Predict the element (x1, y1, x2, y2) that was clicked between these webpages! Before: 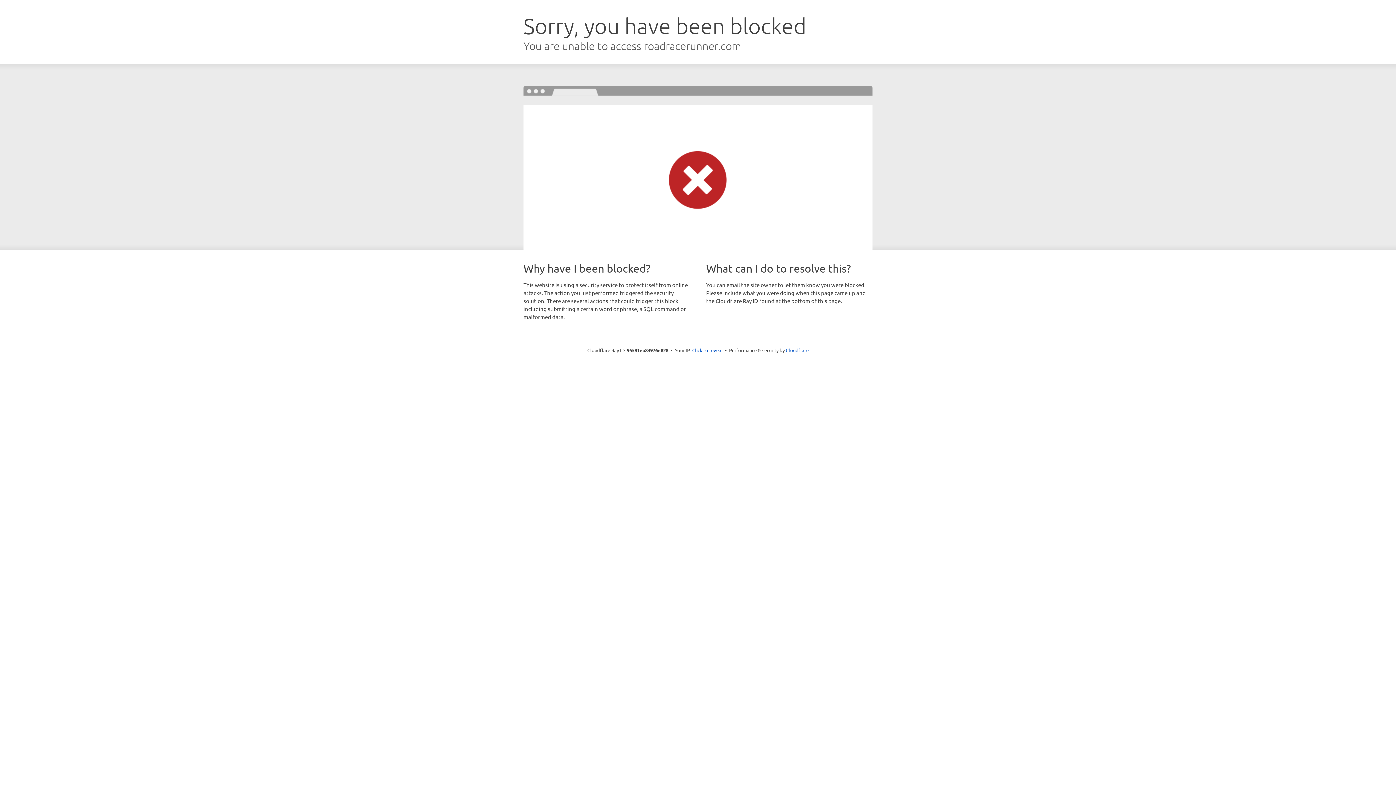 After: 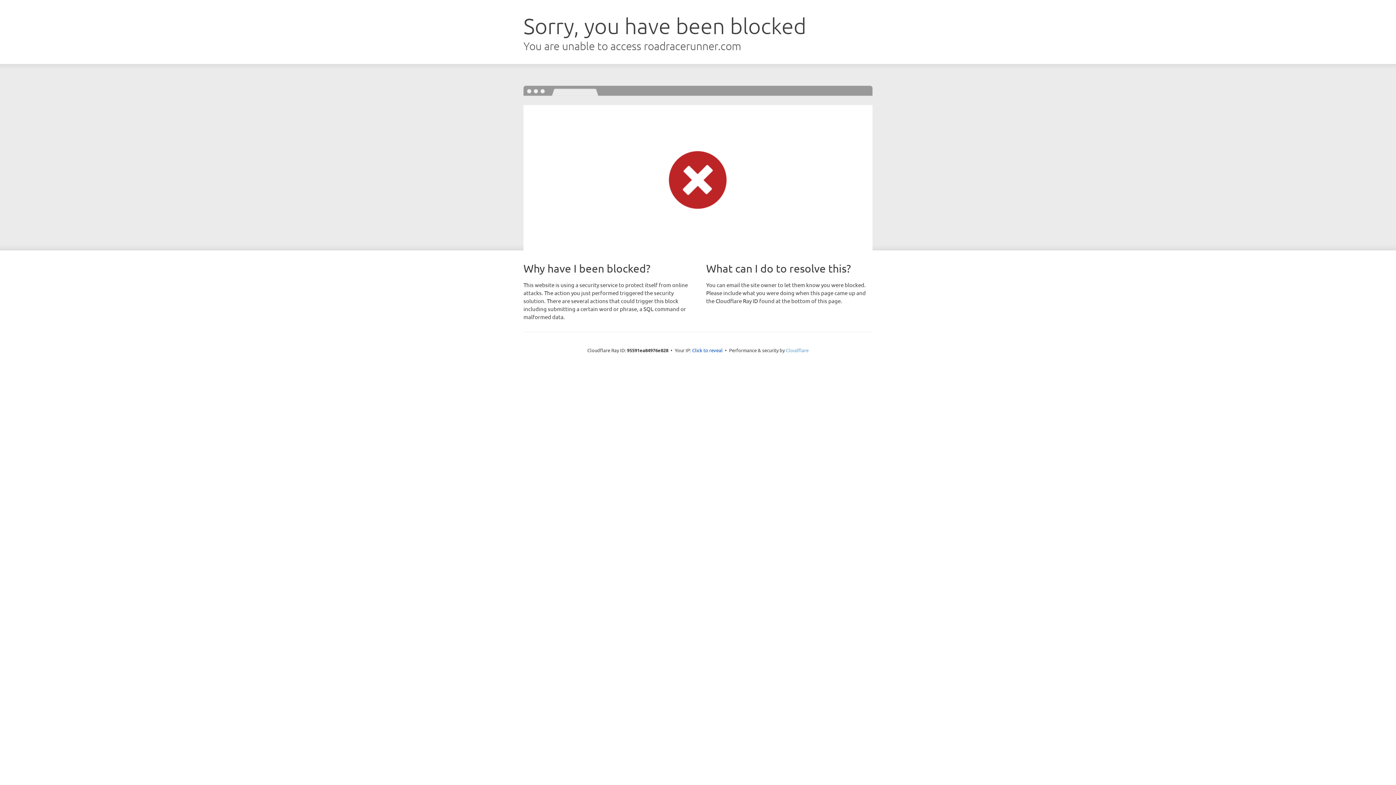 Action: label: Cloudflare bbox: (786, 347, 808, 353)